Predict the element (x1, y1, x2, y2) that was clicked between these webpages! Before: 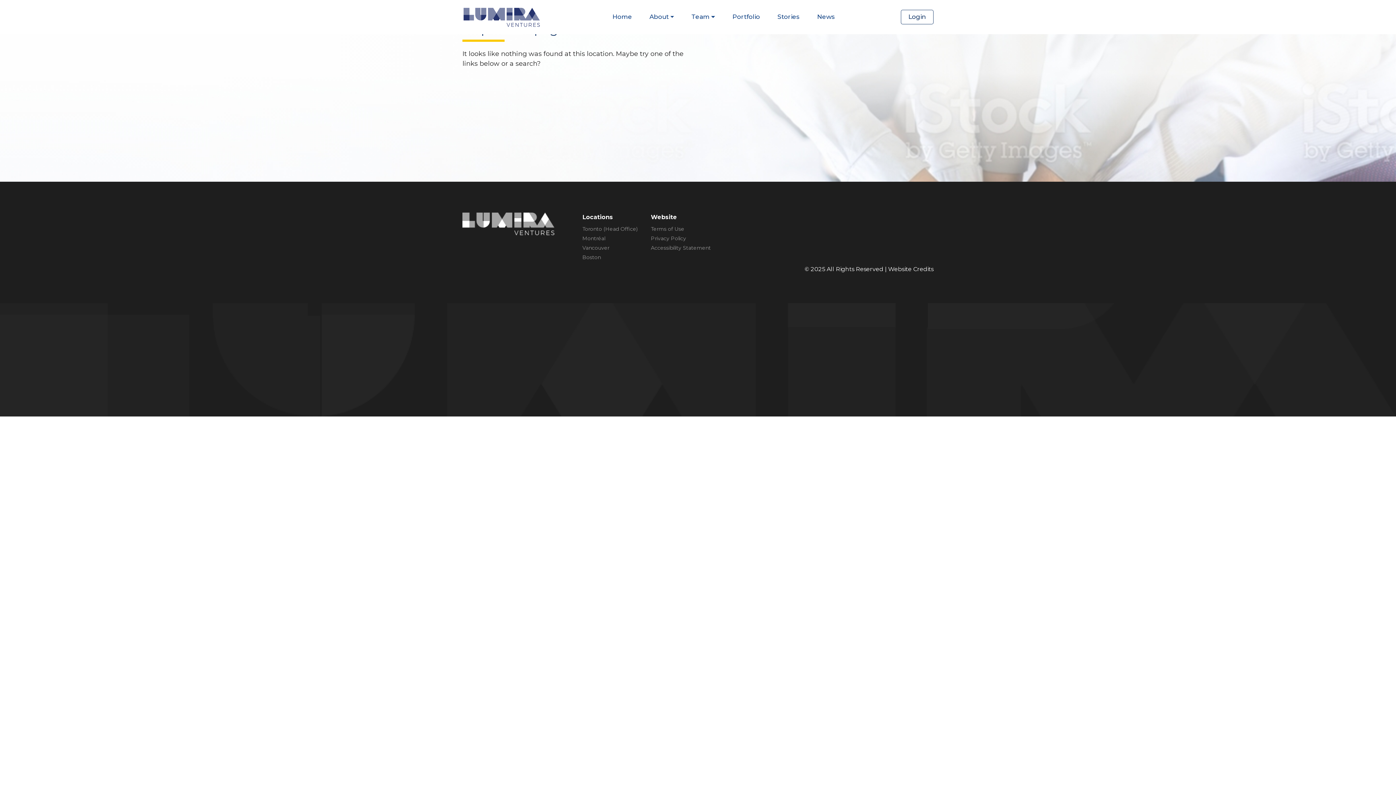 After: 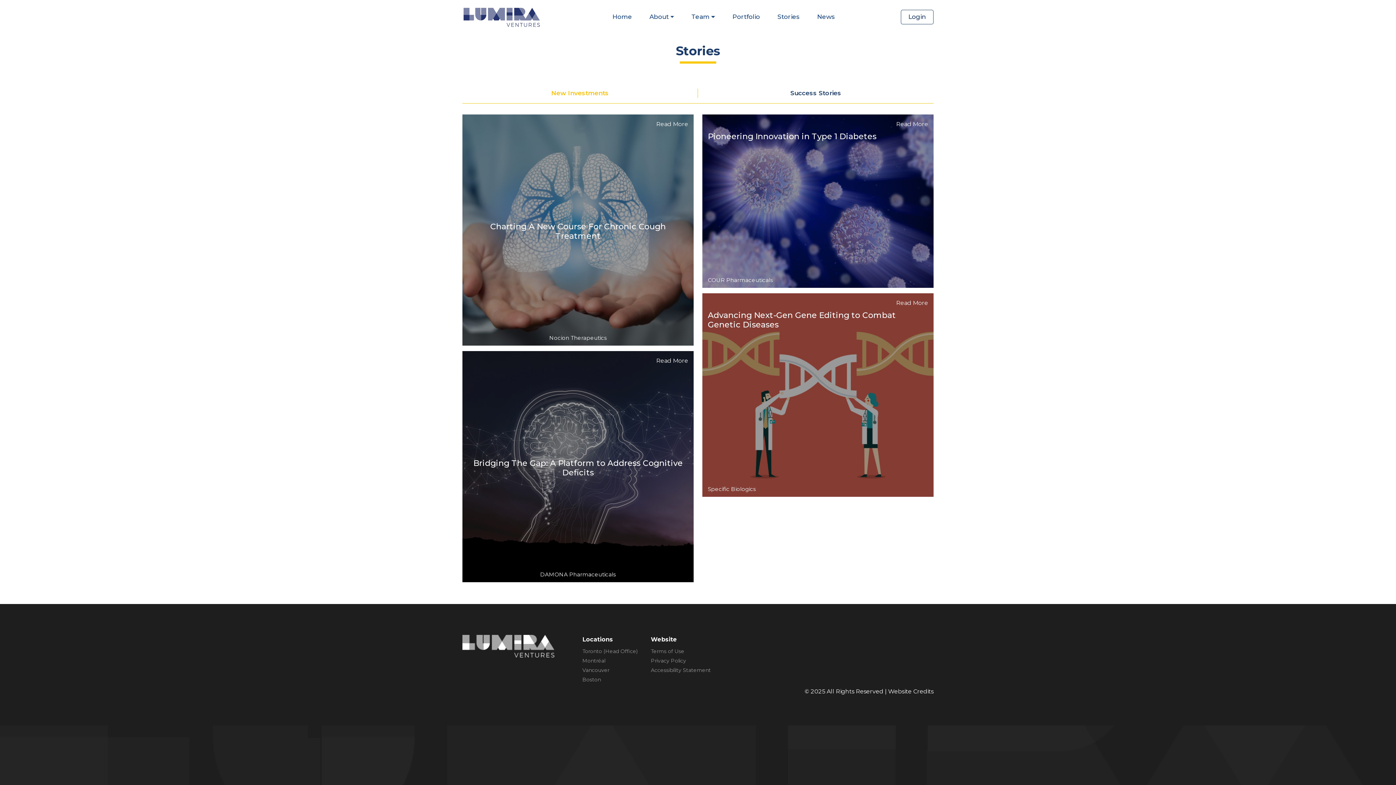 Action: label: Stories bbox: (768, 2, 808, 31)